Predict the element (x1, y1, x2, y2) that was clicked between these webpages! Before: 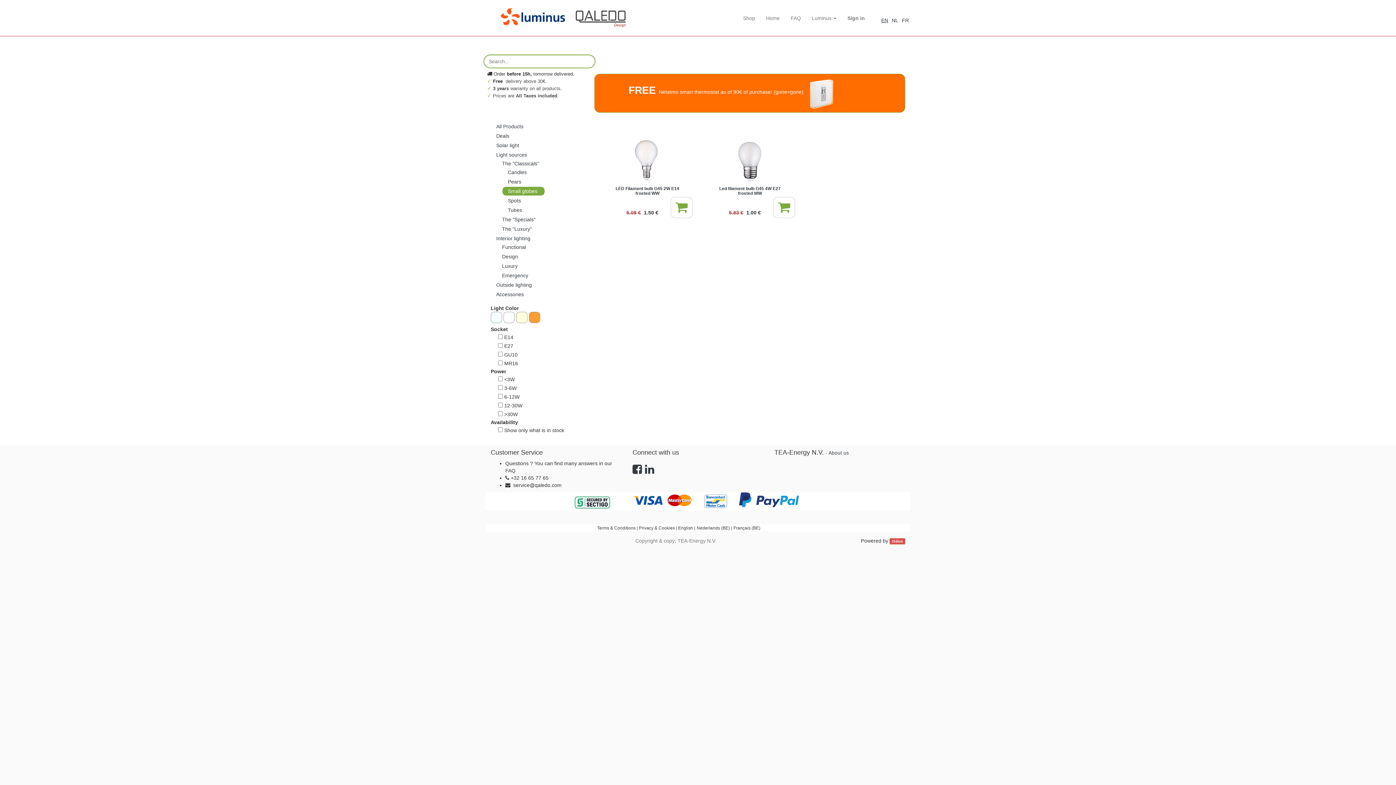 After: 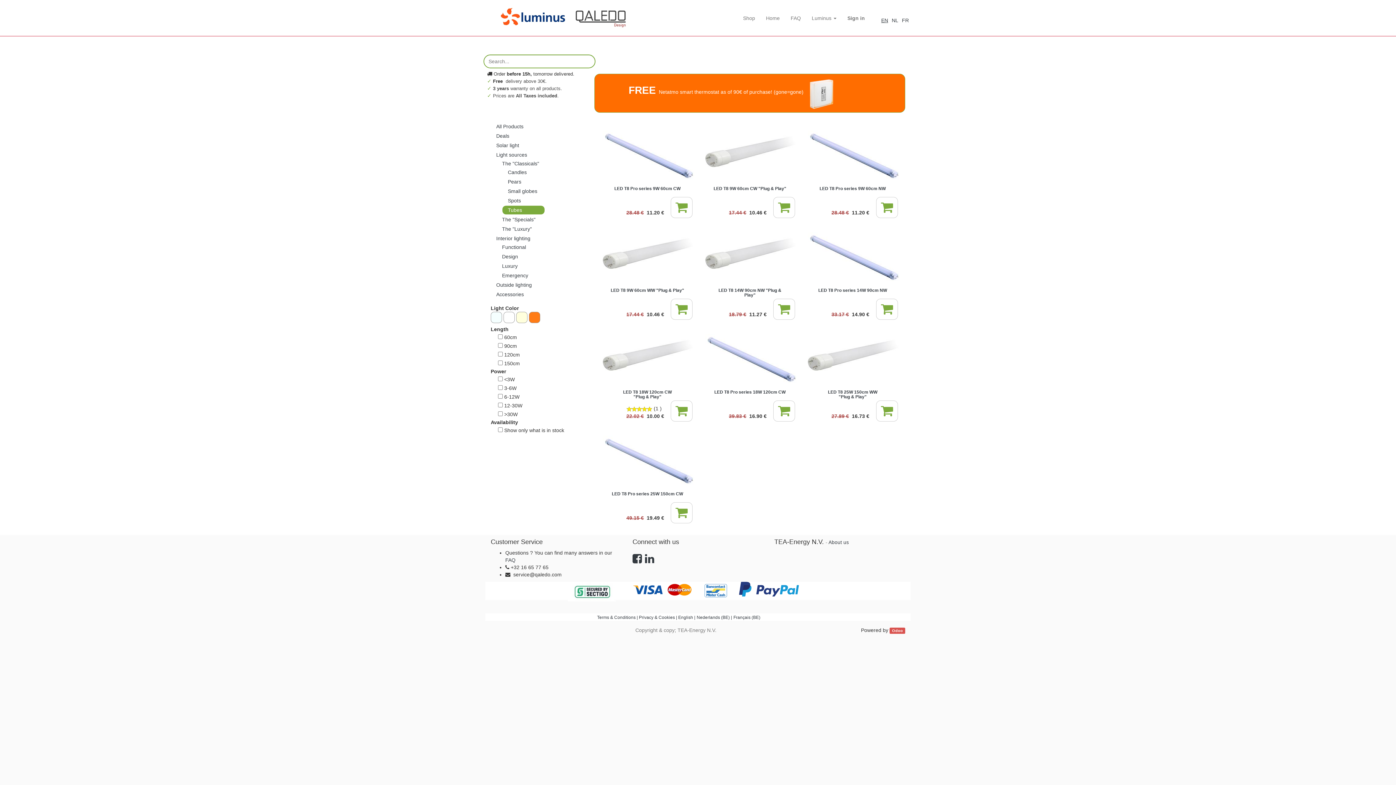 Action: label: Tubes bbox: (502, 205, 544, 214)